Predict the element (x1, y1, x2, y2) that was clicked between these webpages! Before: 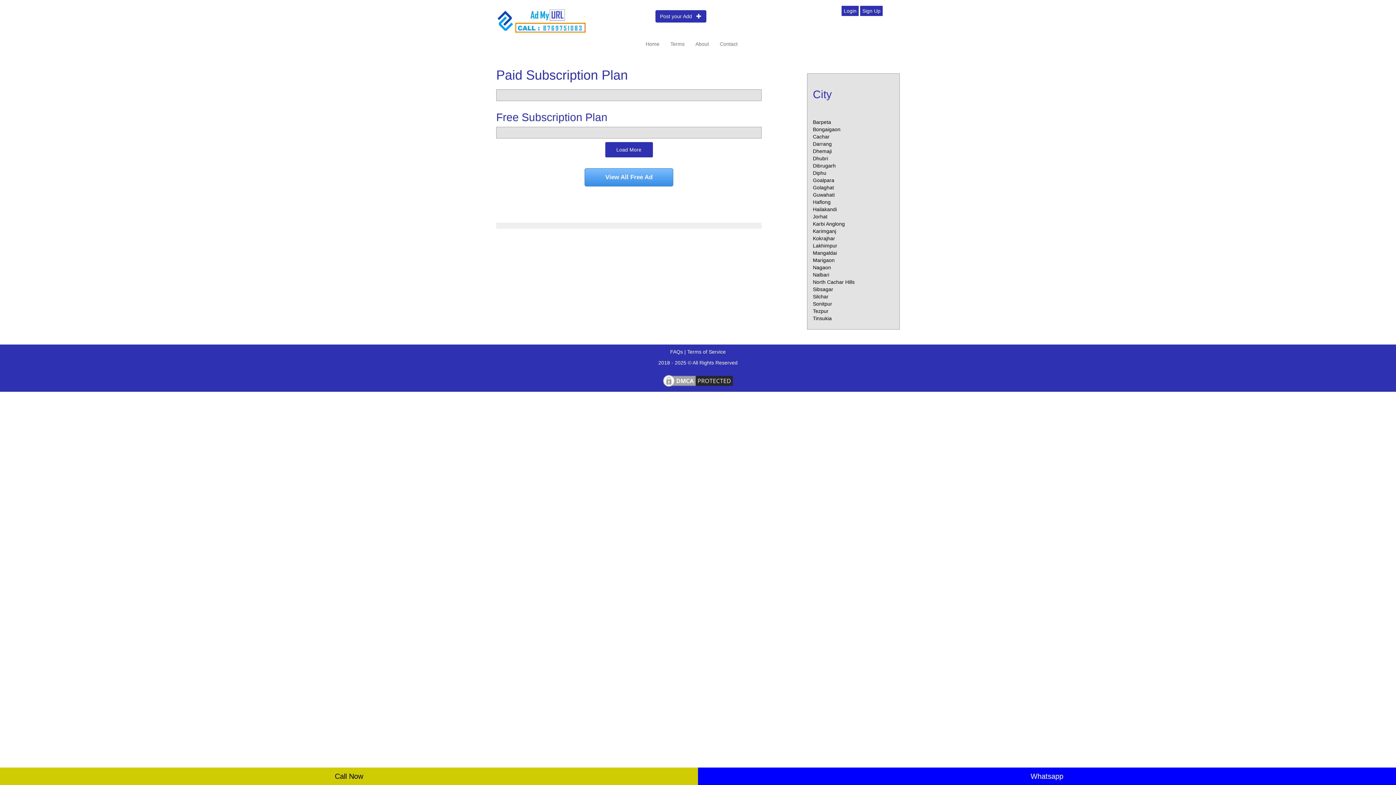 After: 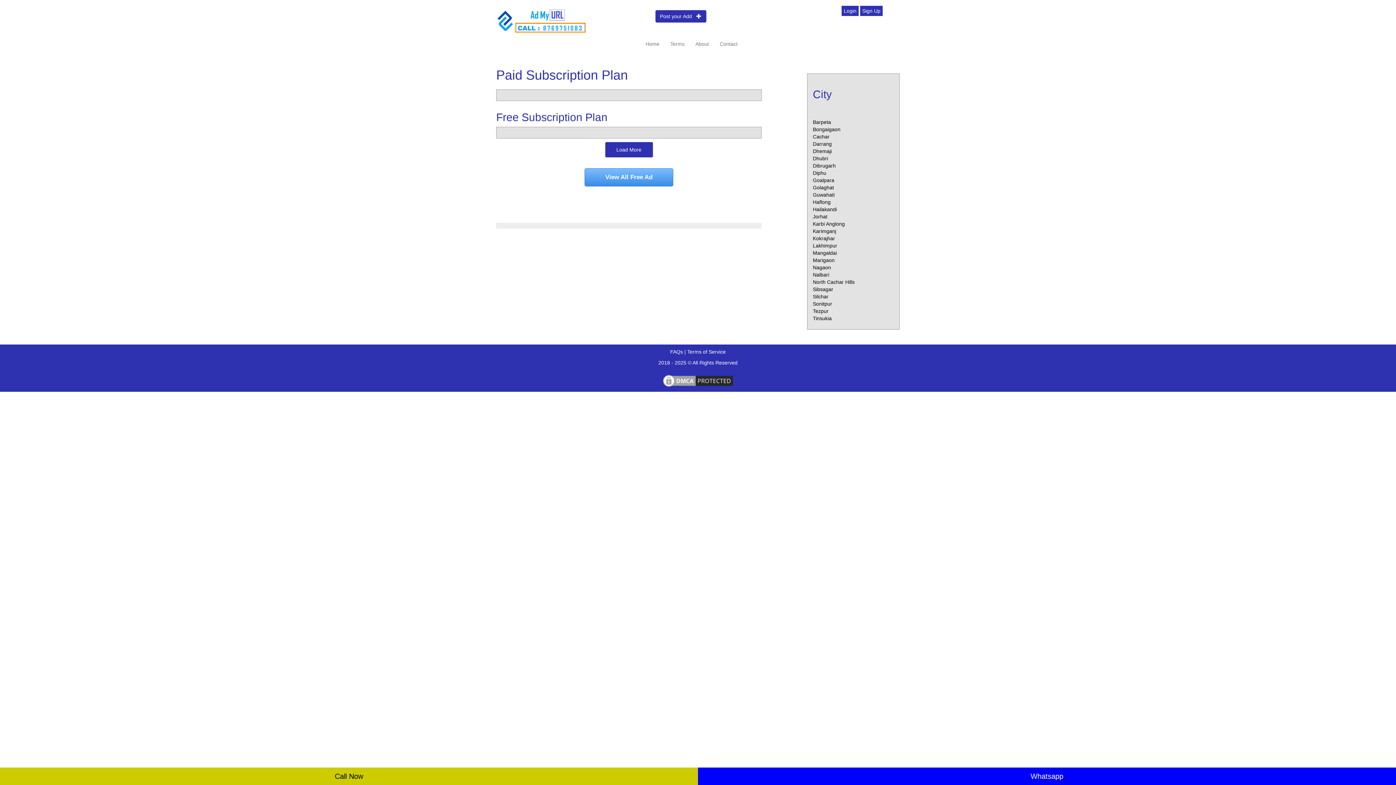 Action: label: Haflong bbox: (813, 199, 830, 204)